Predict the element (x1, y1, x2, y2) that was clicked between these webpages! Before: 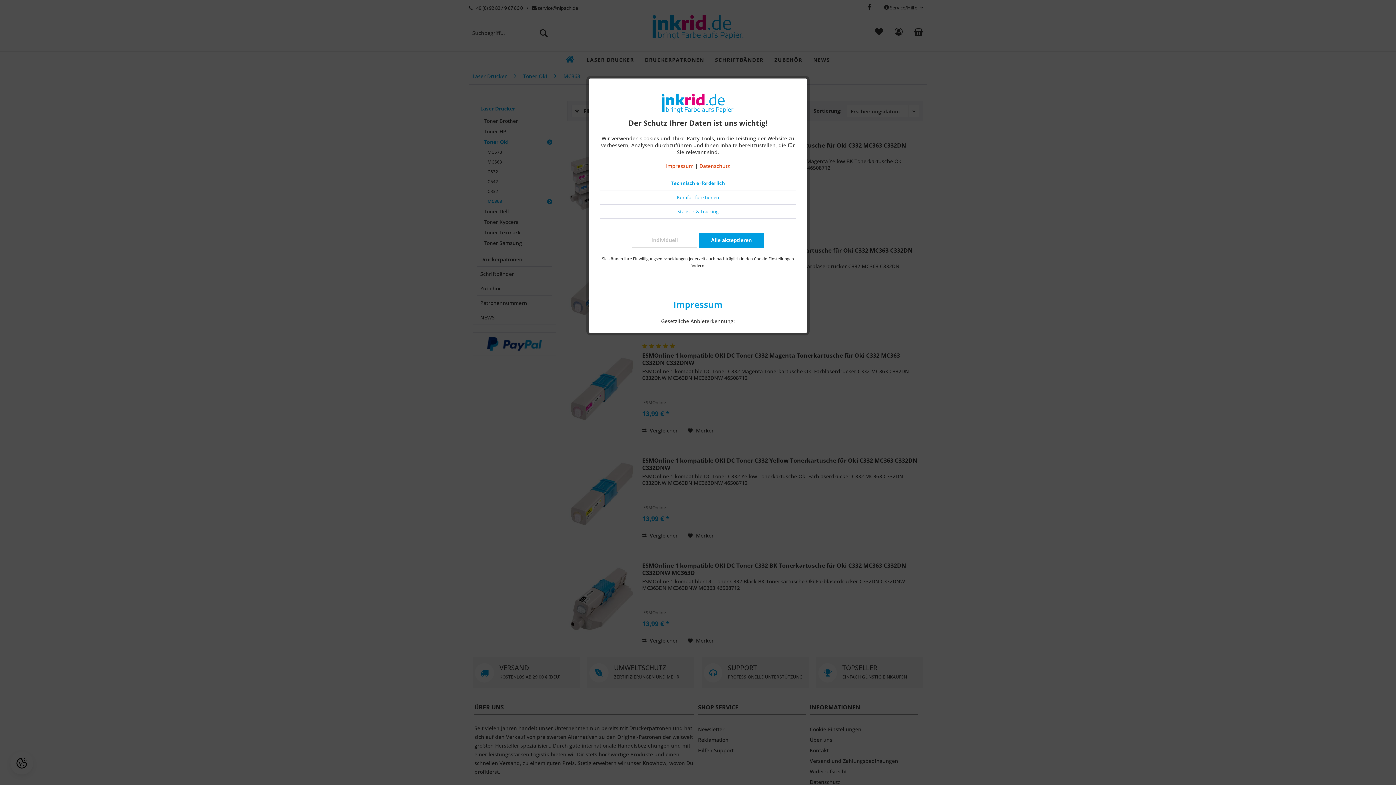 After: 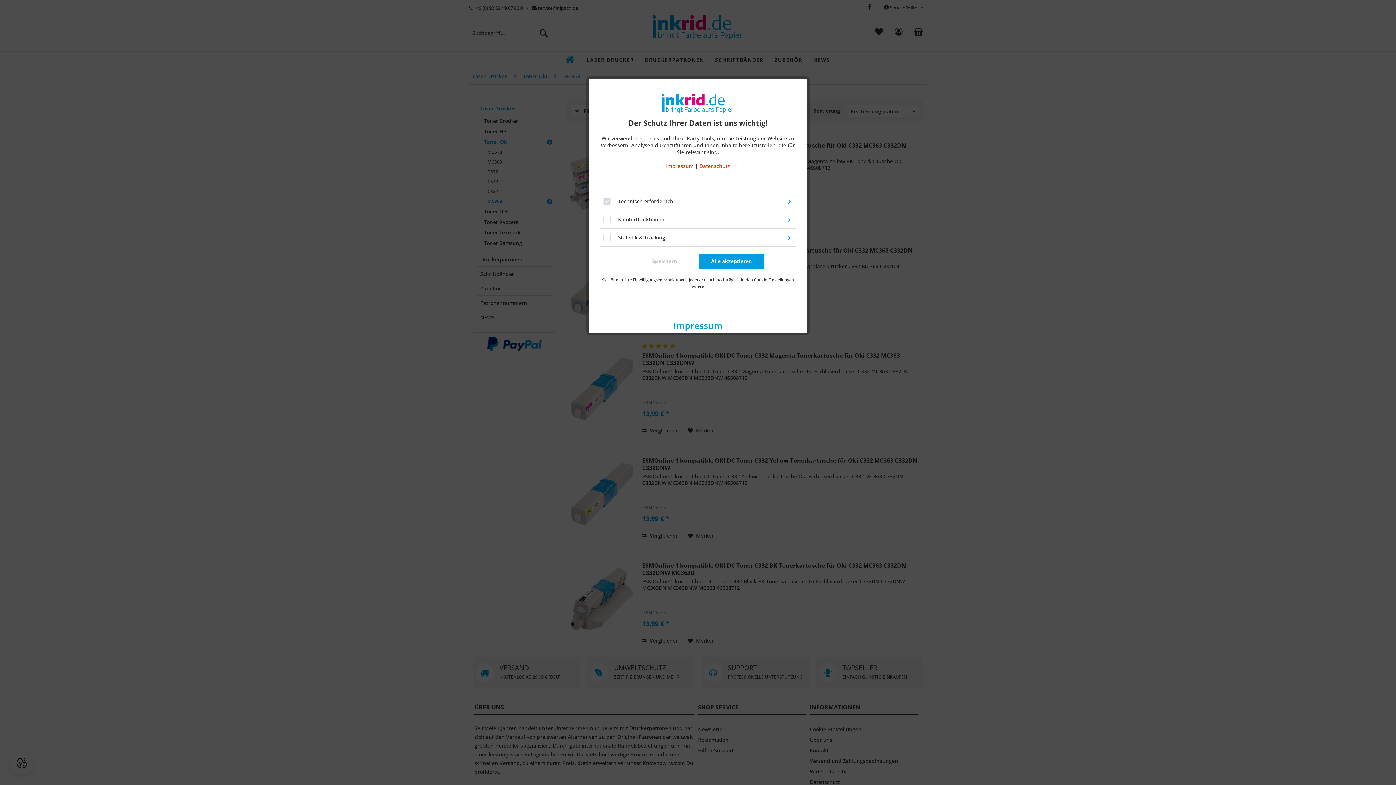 Action: label: Individuell bbox: (632, 232, 697, 247)